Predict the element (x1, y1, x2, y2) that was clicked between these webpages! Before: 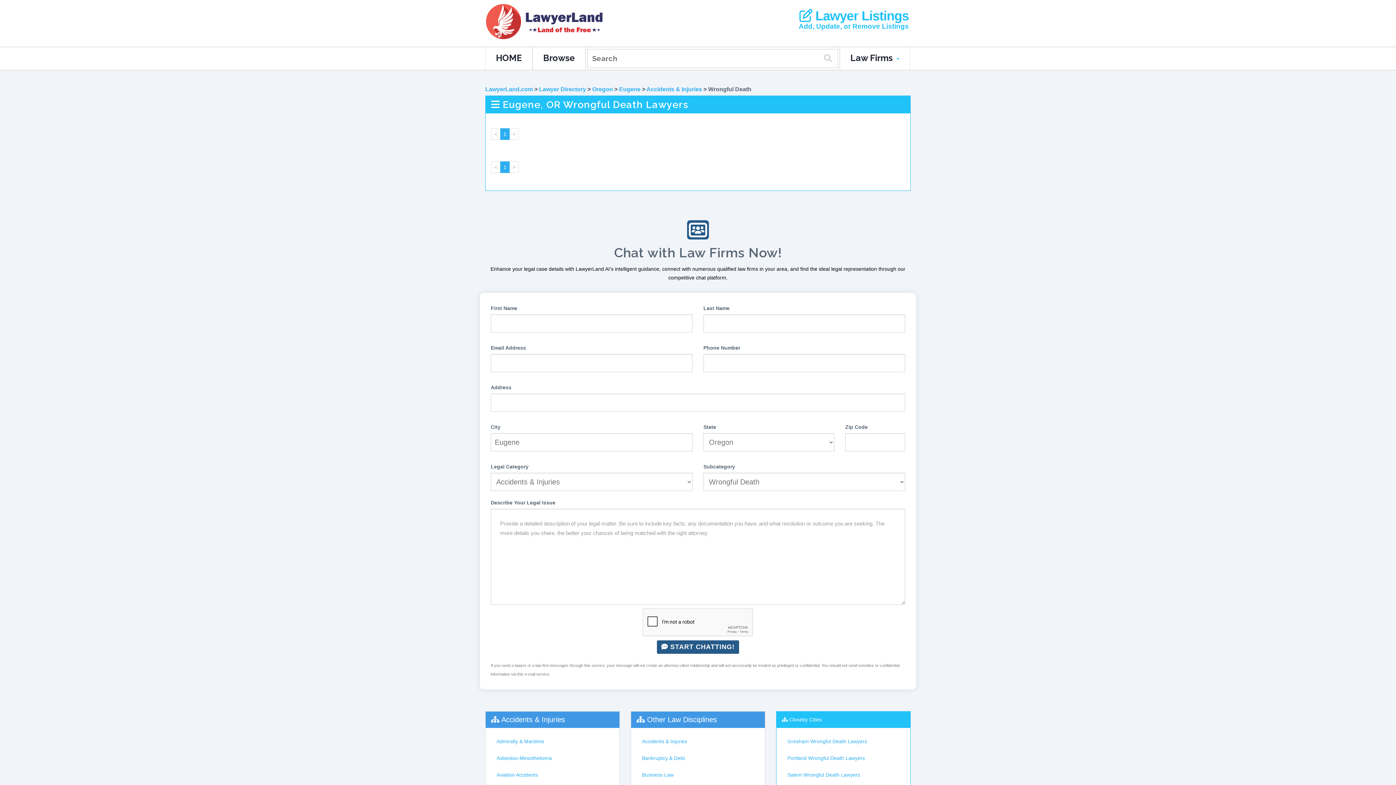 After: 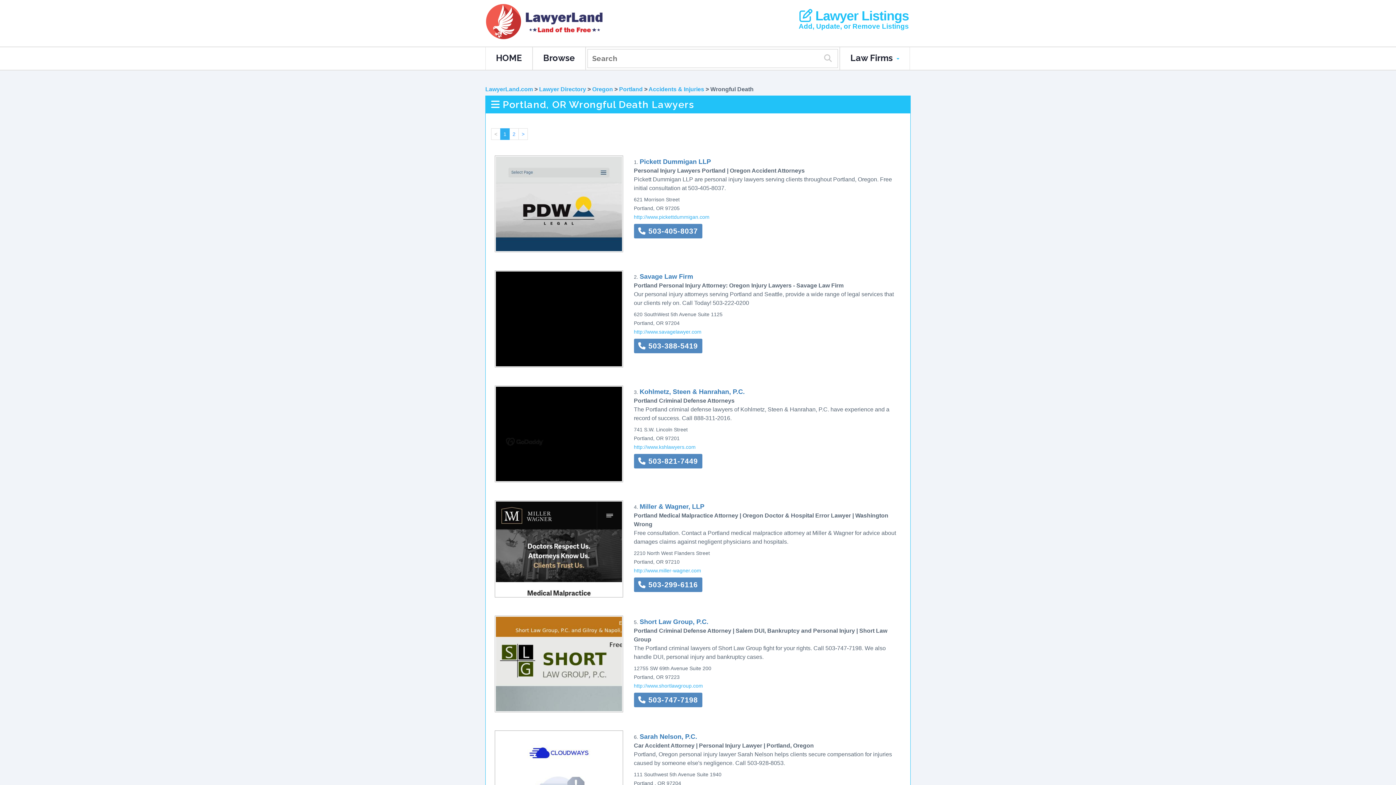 Action: label: Portland Wrongful Death Lawyers bbox: (782, 750, 905, 766)